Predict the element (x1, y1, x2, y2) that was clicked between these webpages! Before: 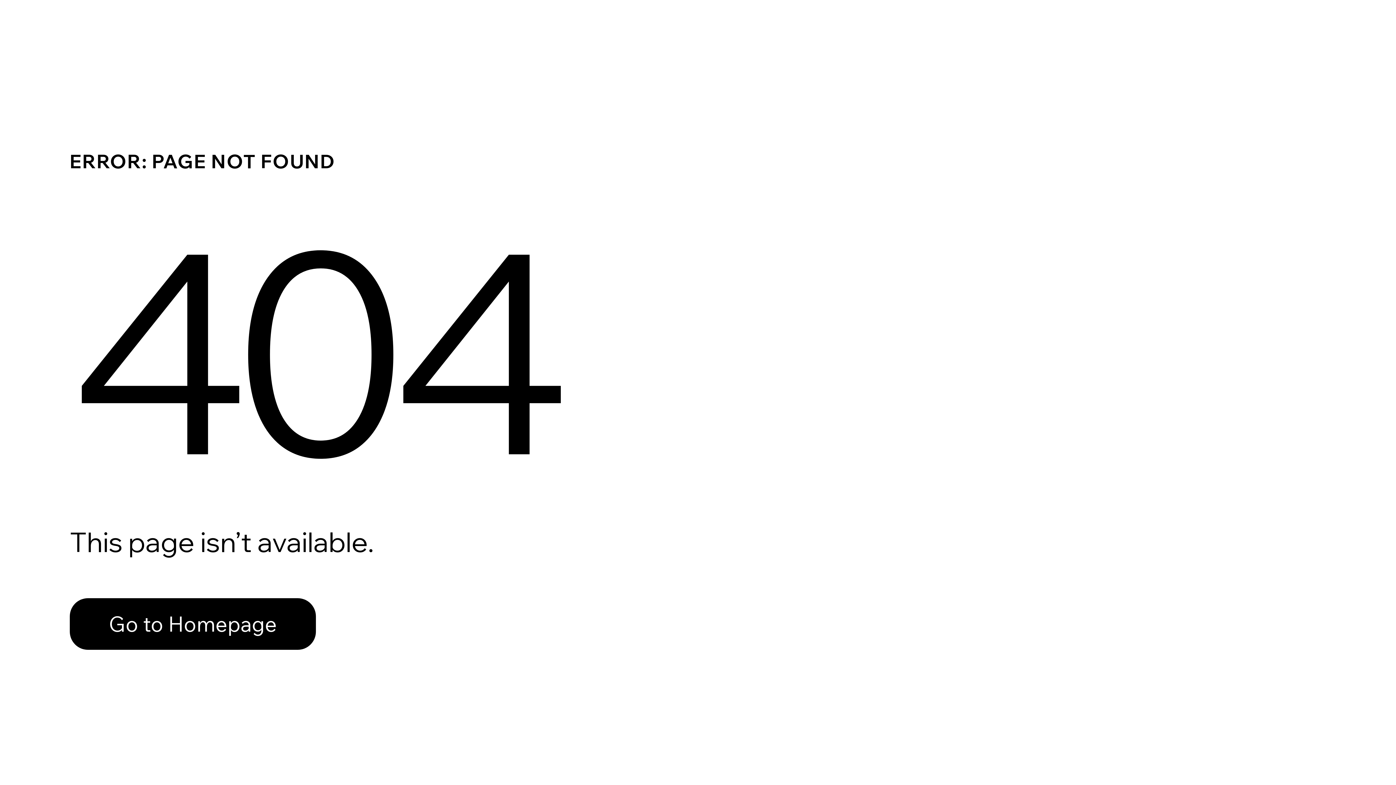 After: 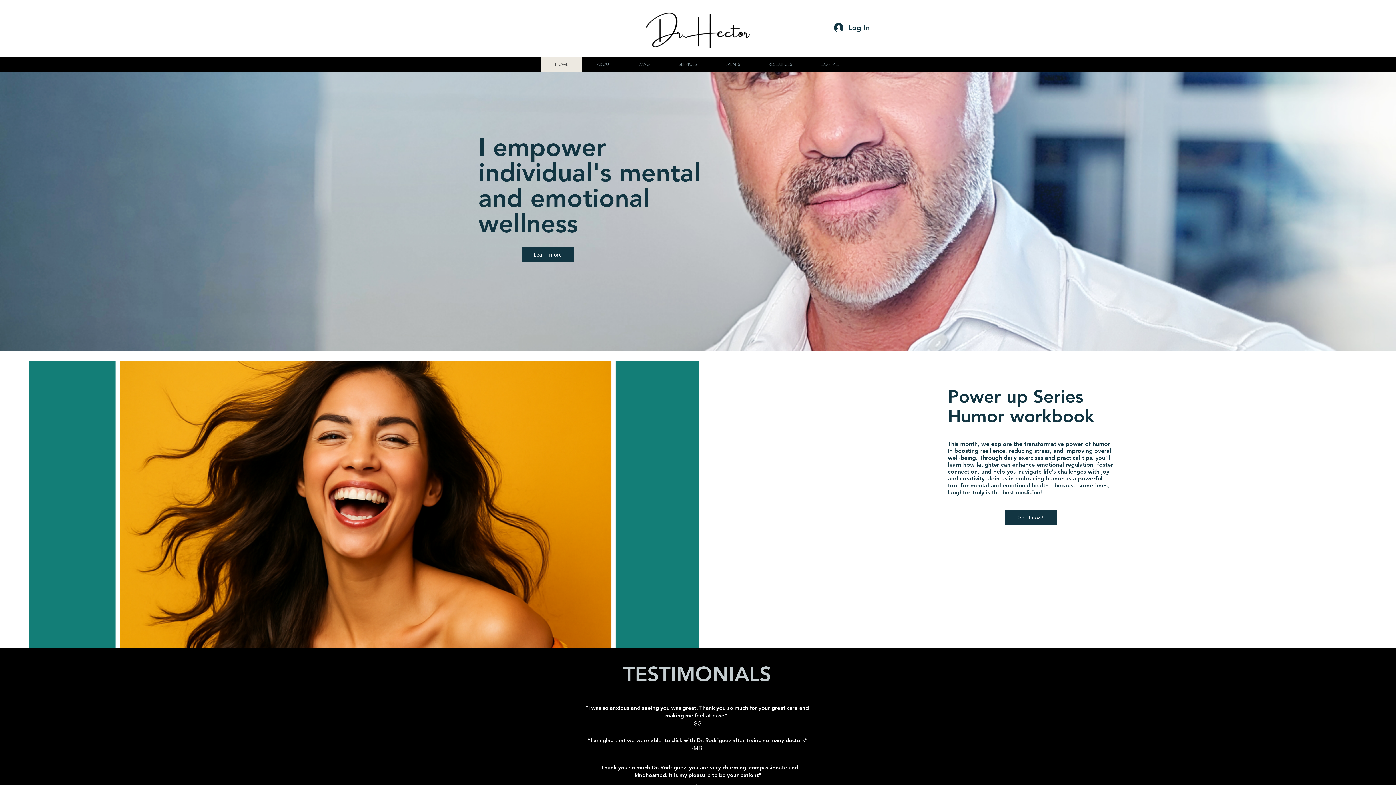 Action: label: Go to Homepage bbox: (69, 582, 768, 659)